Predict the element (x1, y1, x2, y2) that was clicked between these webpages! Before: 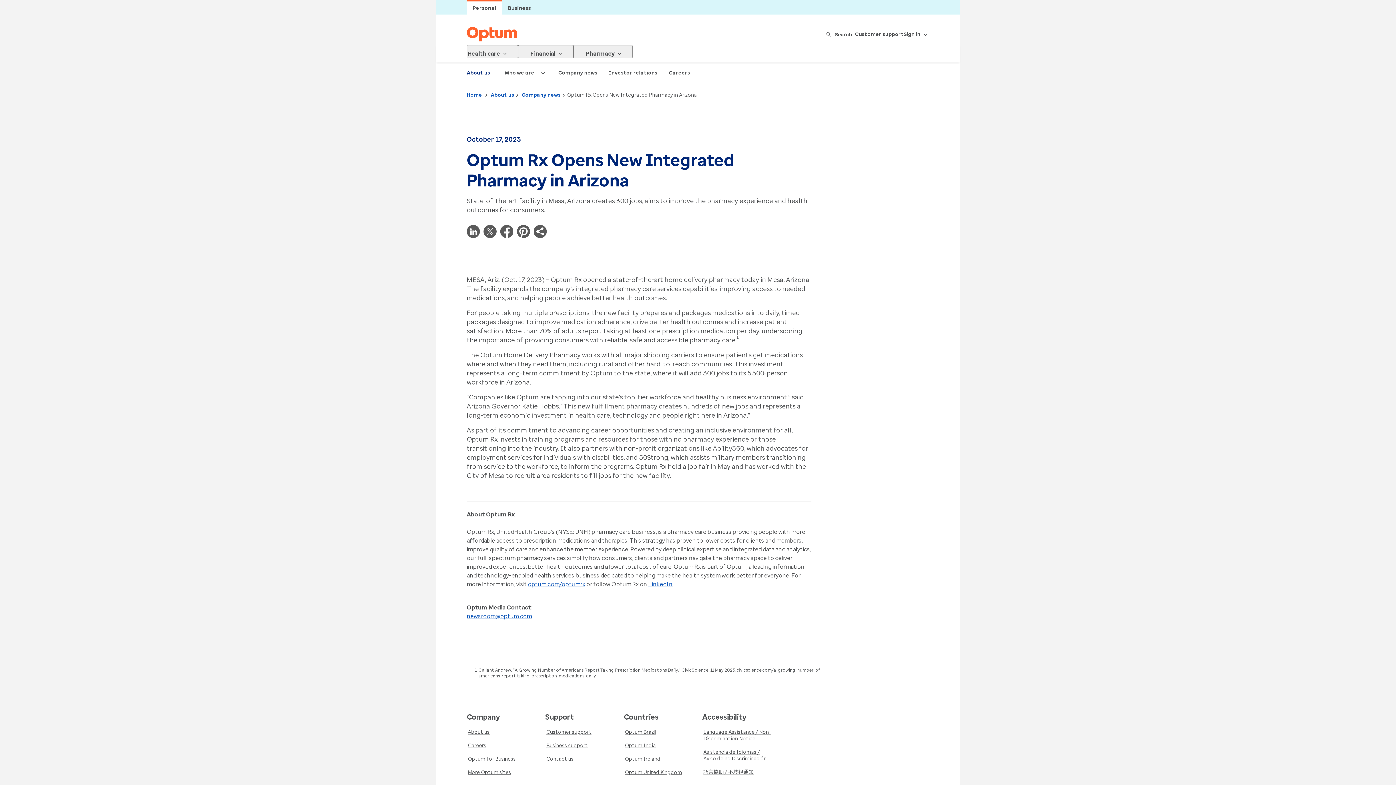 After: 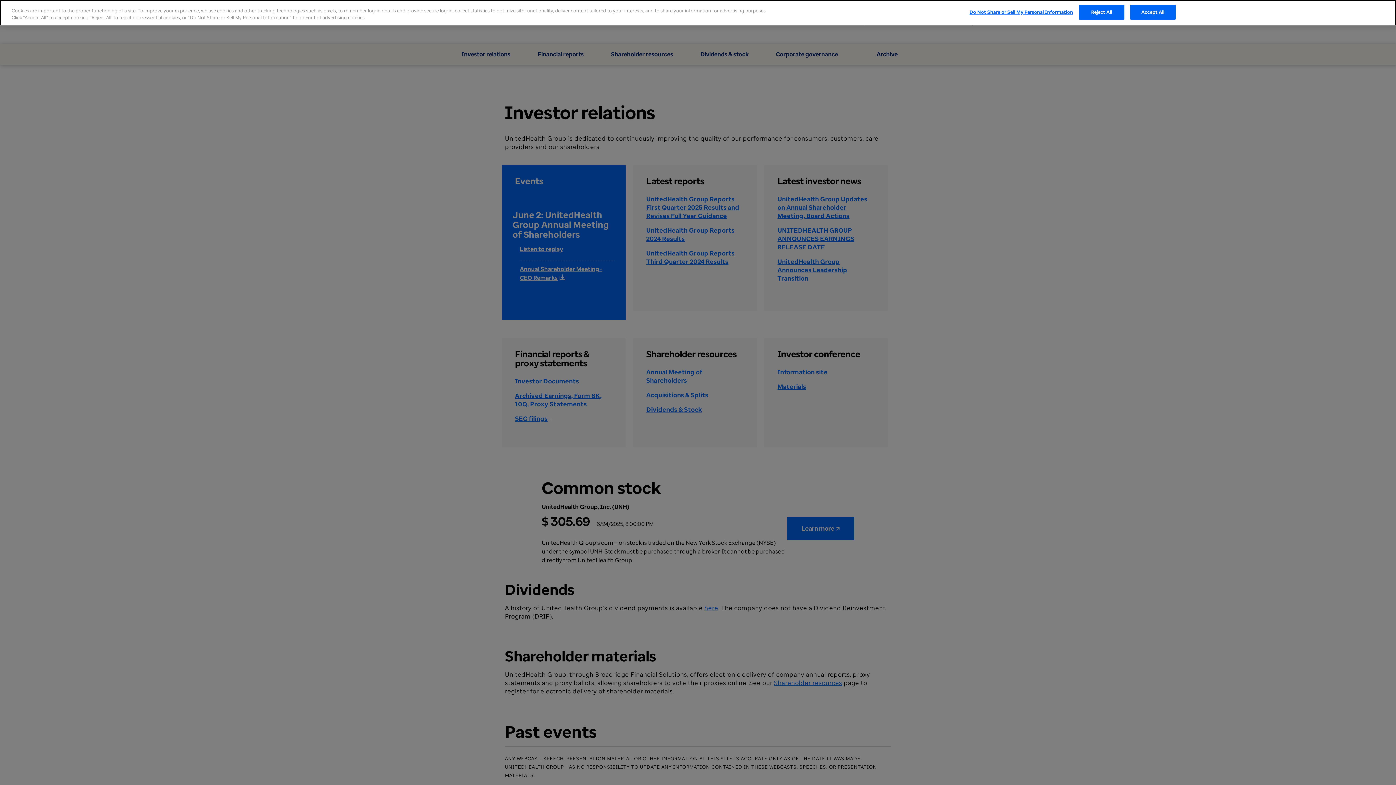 Action: label: Investor relations bbox: (603, 62, 663, 83)